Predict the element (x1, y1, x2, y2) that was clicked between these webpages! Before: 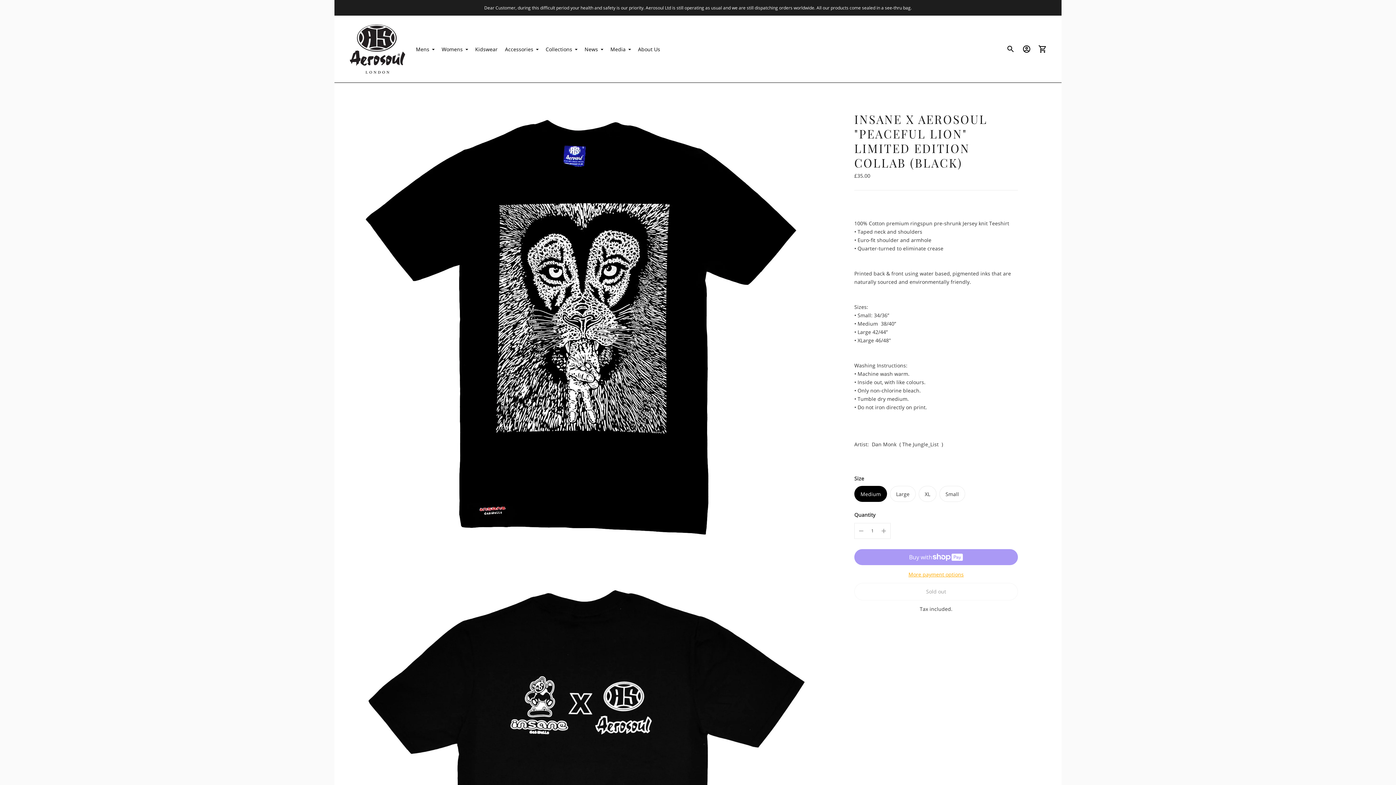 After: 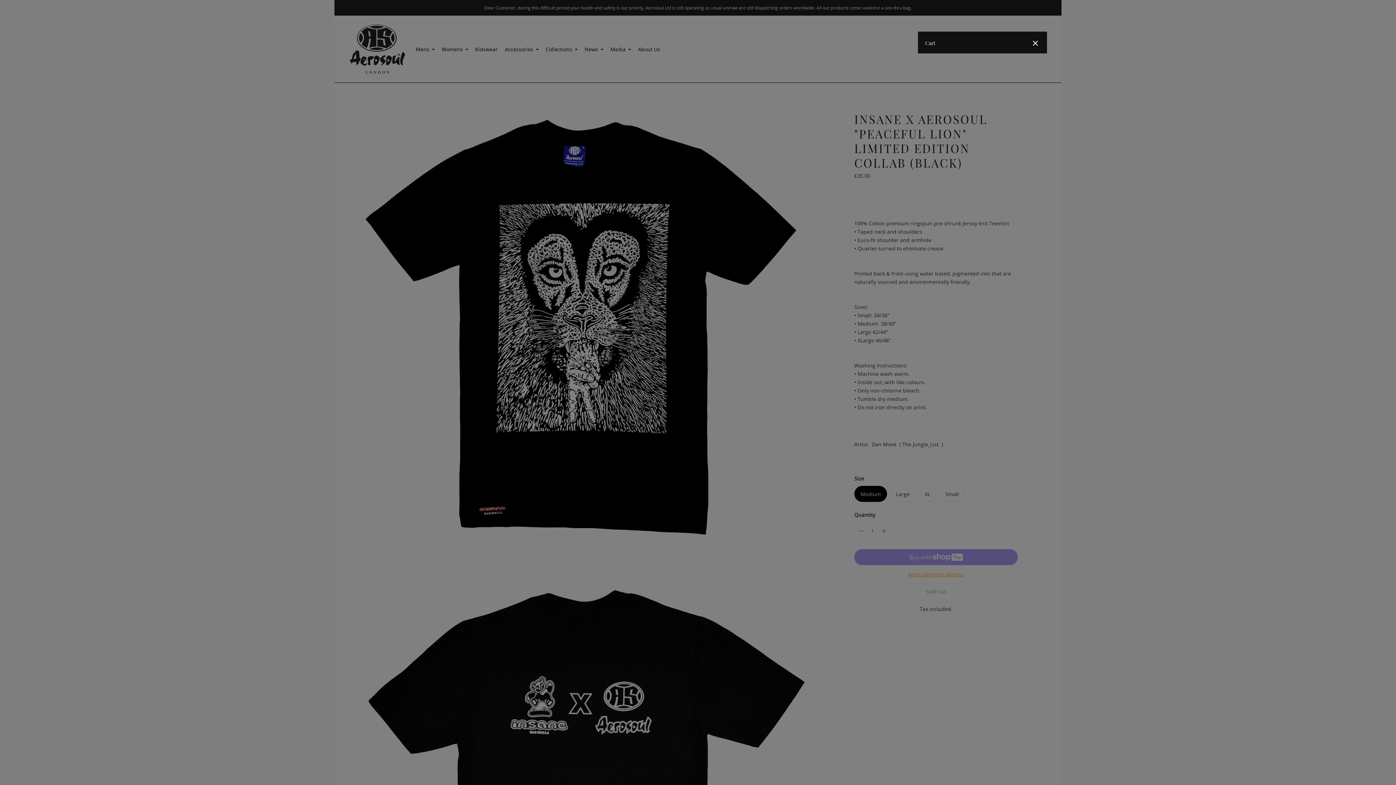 Action: bbox: (1034, 41, 1050, 57) label: 0